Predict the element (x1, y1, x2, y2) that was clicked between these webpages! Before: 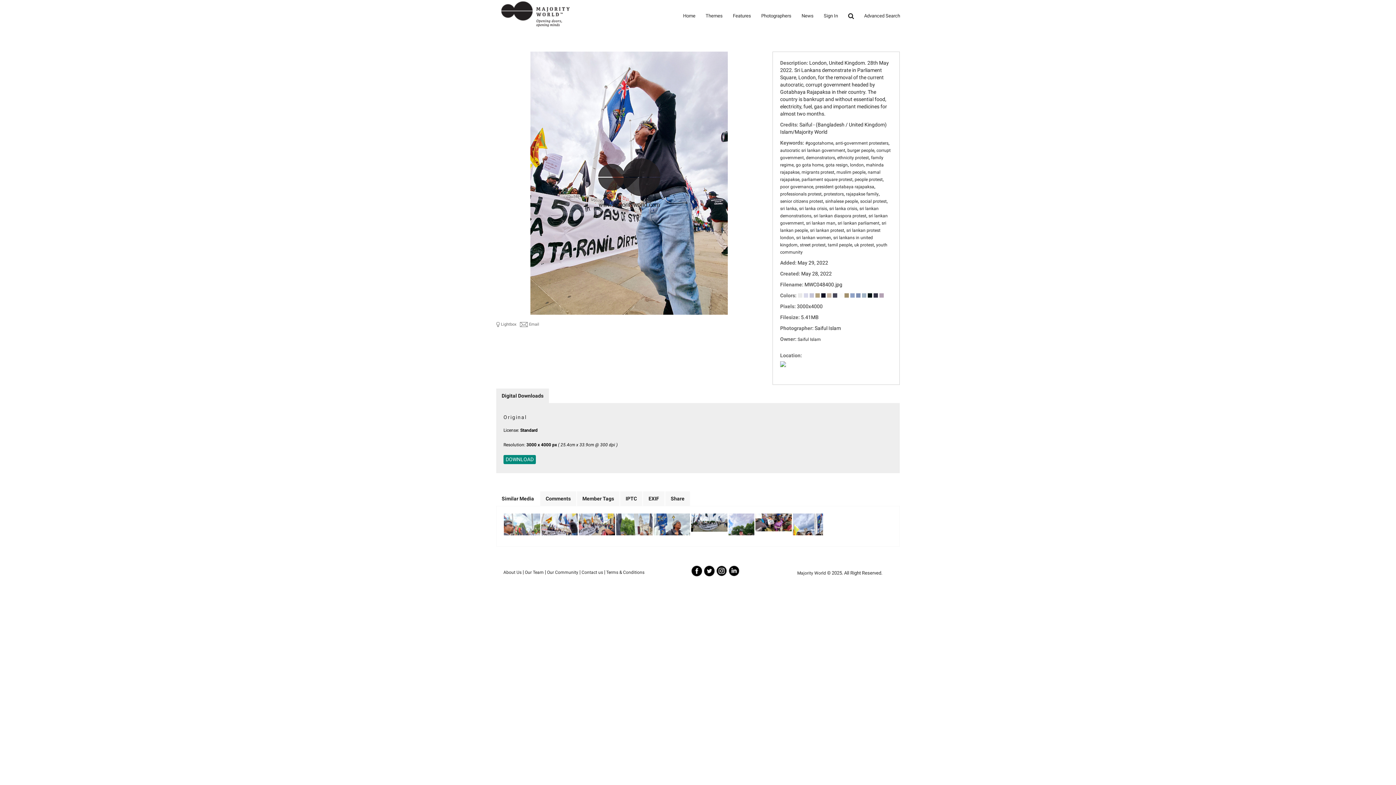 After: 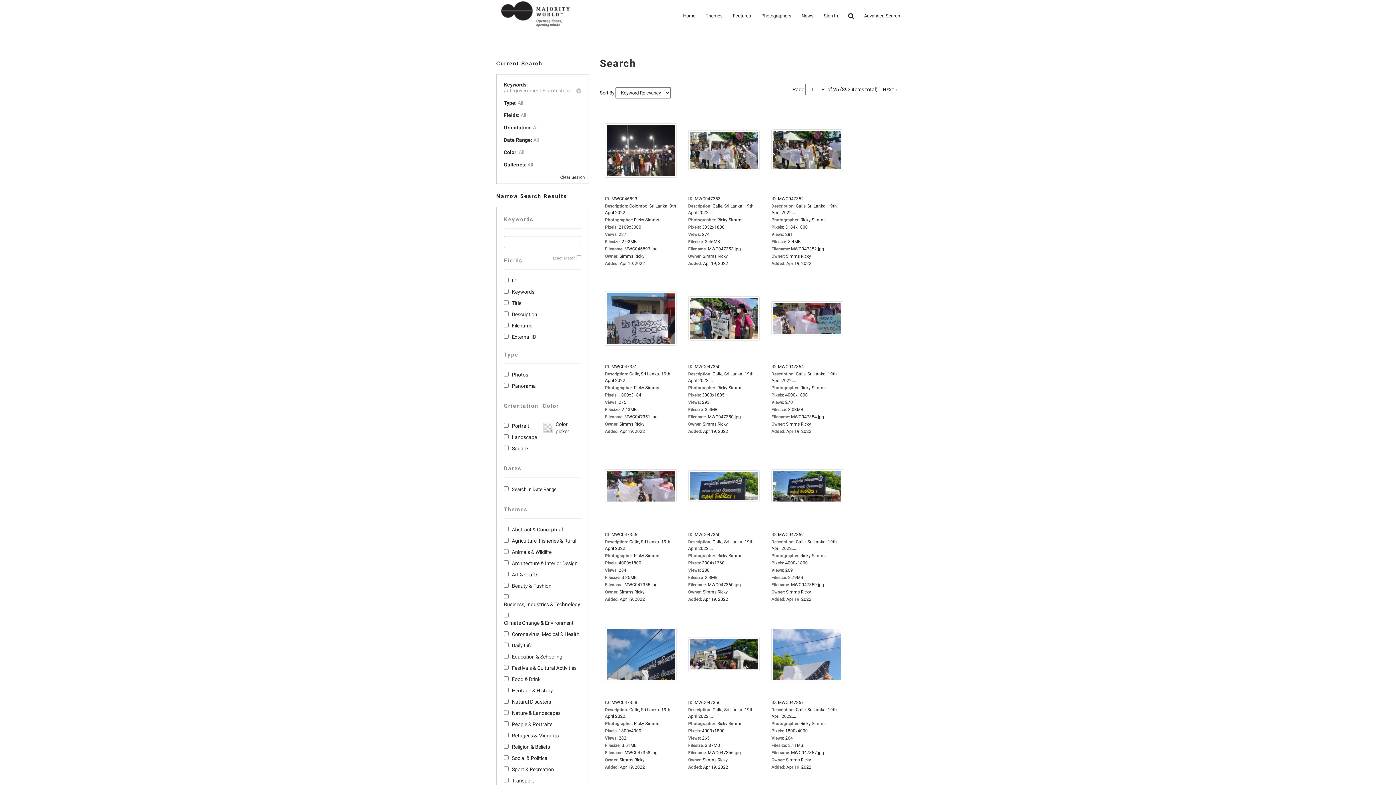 Action: label: anti-government protesters bbox: (835, 140, 888, 145)